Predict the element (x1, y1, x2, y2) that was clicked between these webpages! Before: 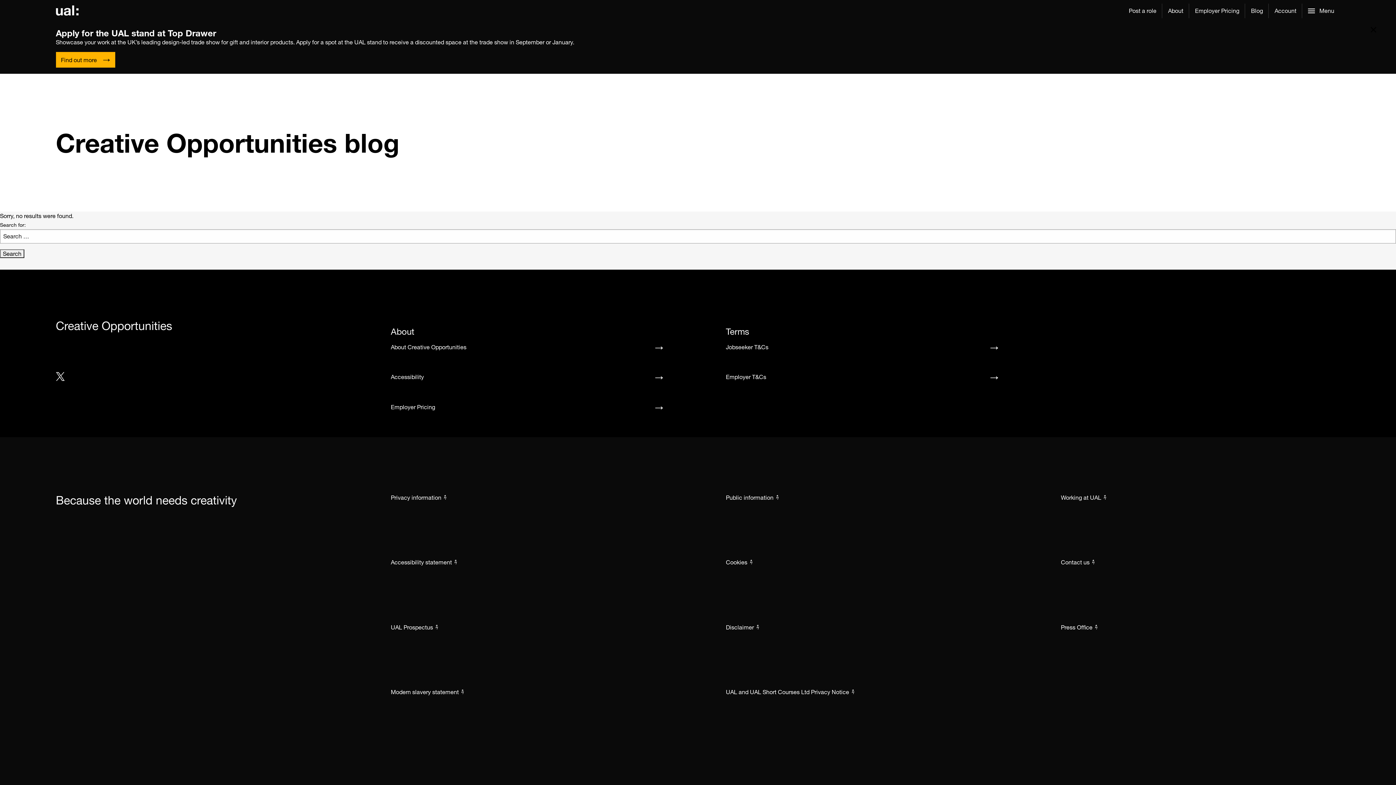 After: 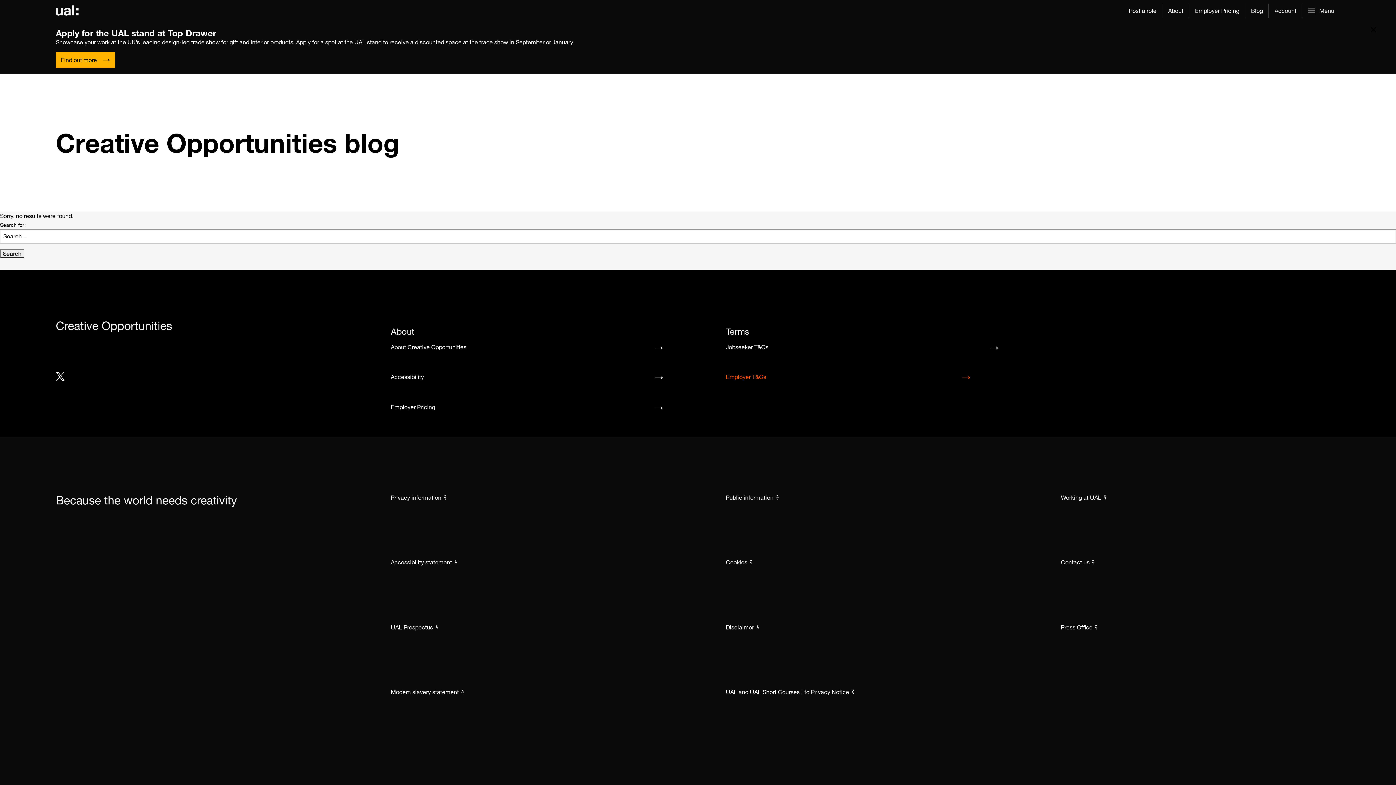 Action: label: Employer T&Cs bbox: (726, 372, 1005, 381)